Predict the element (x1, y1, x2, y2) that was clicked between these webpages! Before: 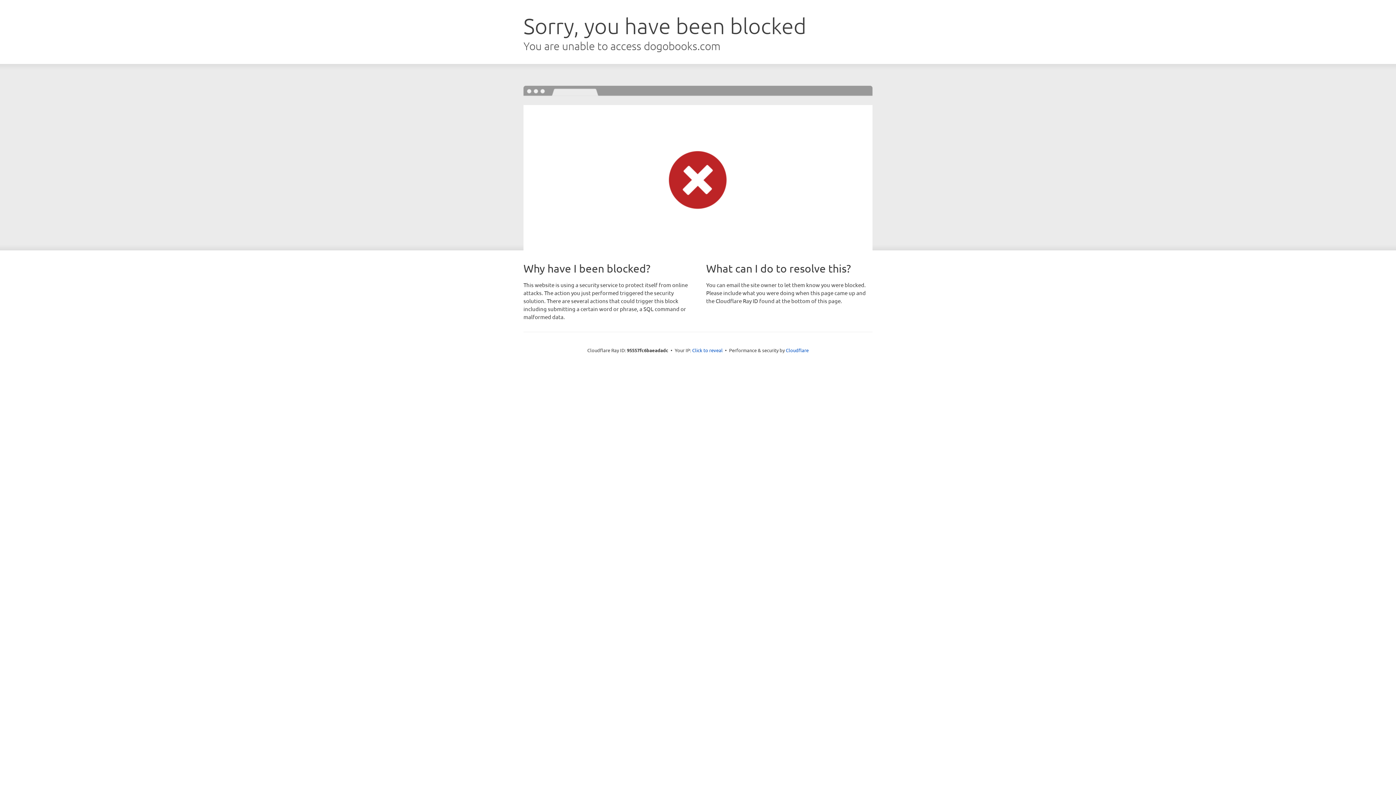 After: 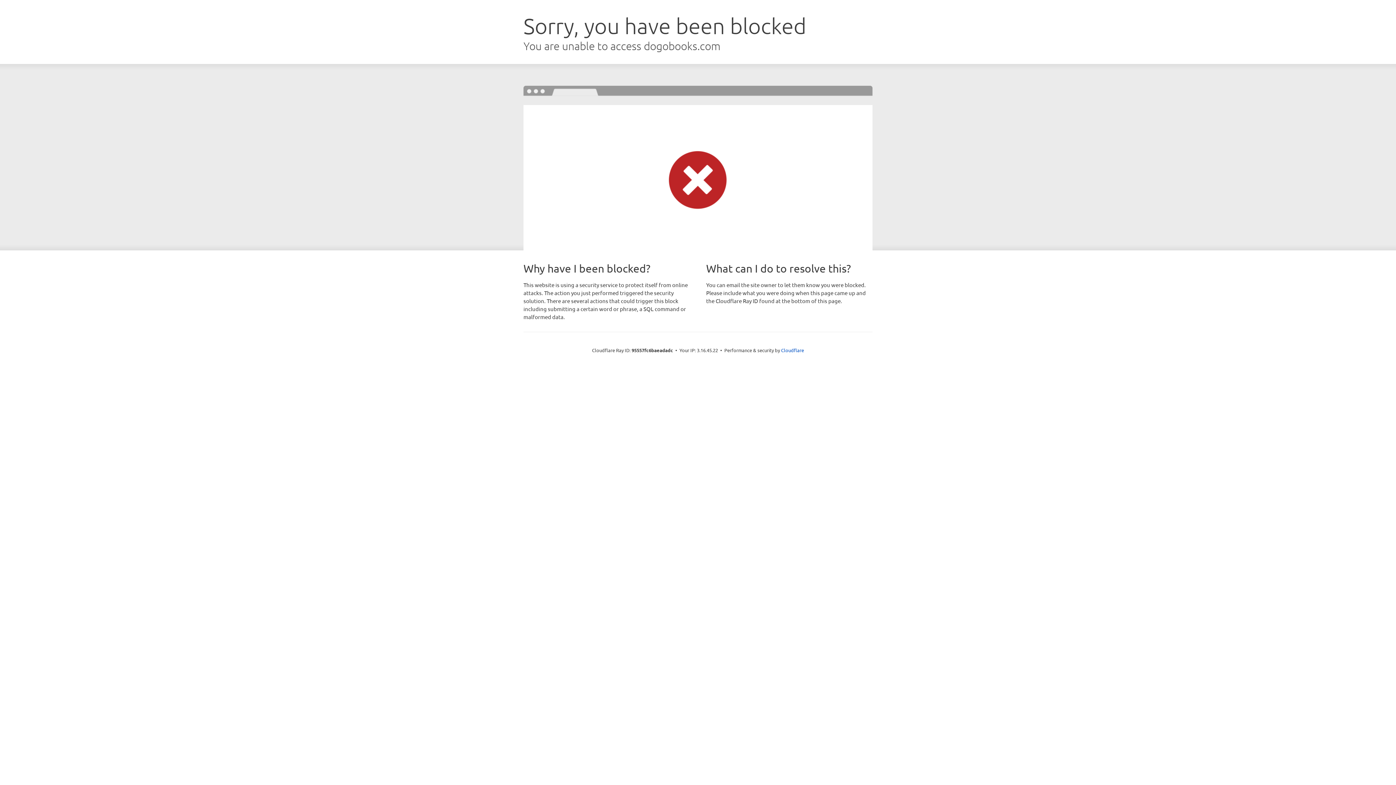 Action: label: Click to reveal bbox: (692, 346, 722, 353)